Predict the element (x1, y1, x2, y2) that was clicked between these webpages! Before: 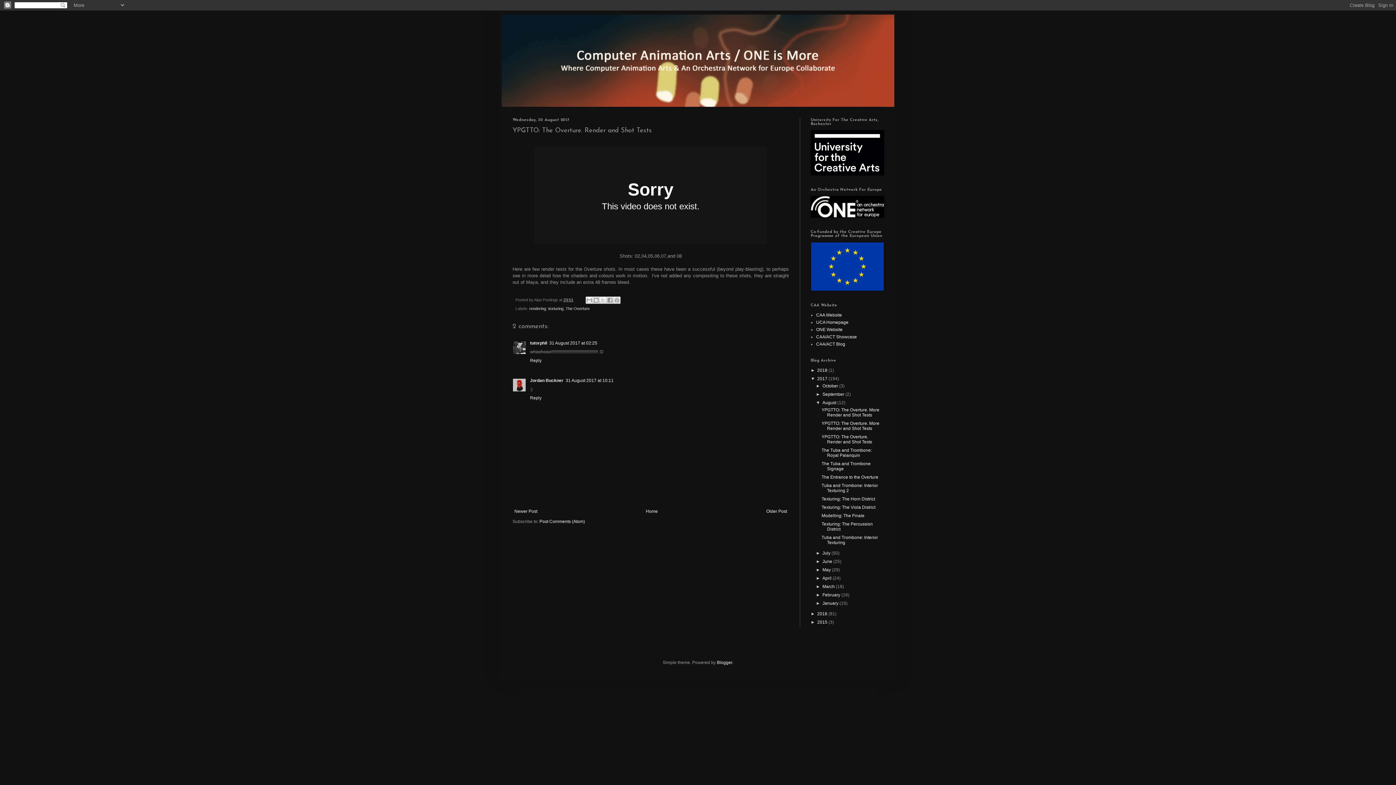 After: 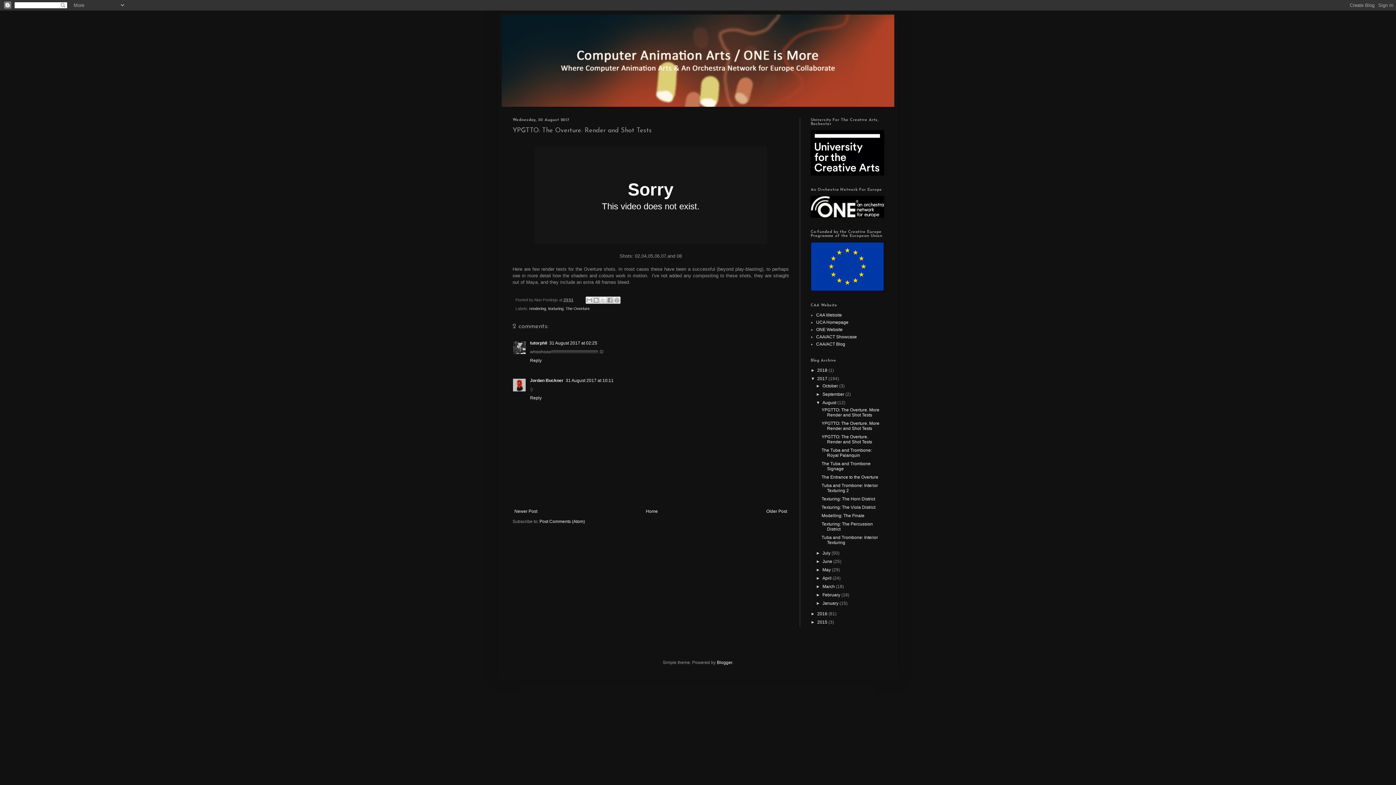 Action: label: YPGTTO: The Overture. Render and Shot Tests bbox: (821, 434, 872, 444)